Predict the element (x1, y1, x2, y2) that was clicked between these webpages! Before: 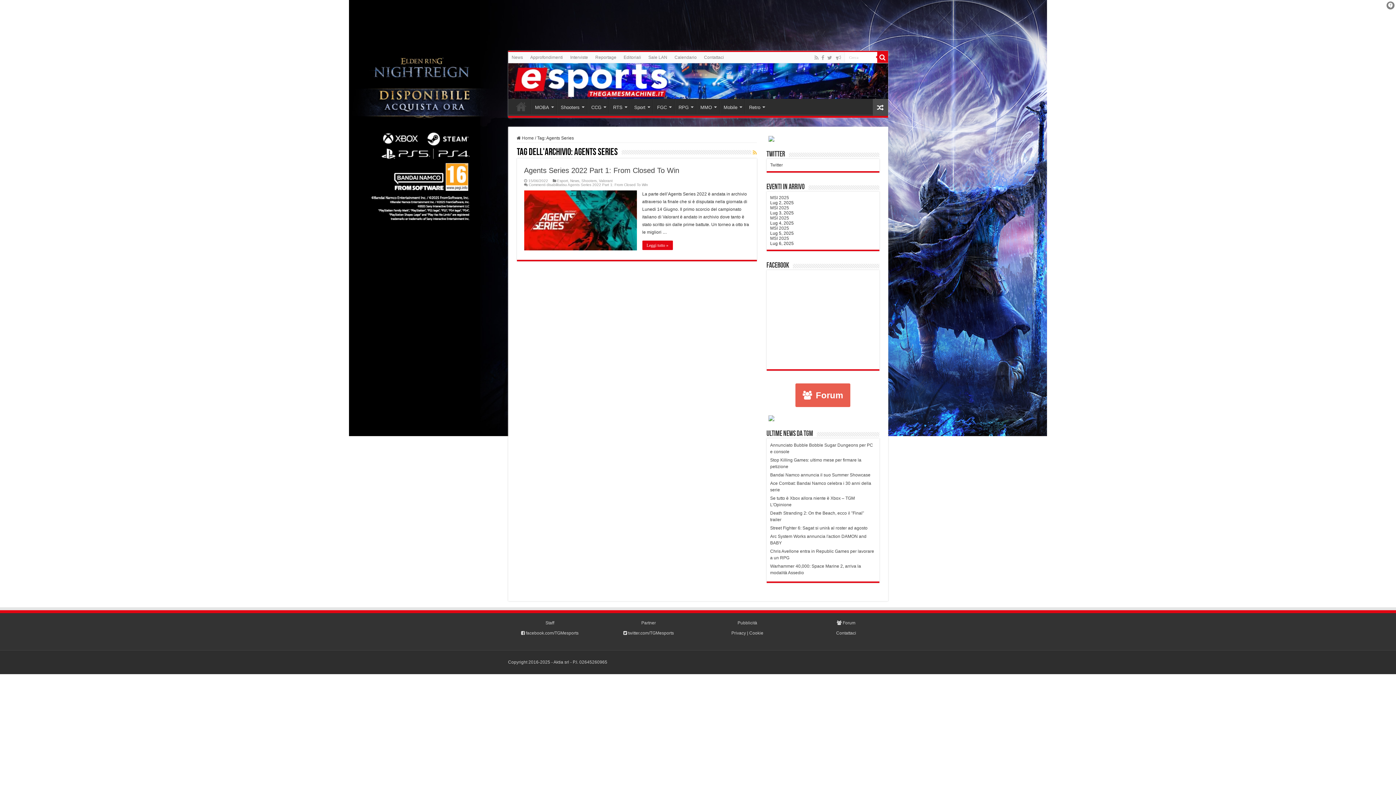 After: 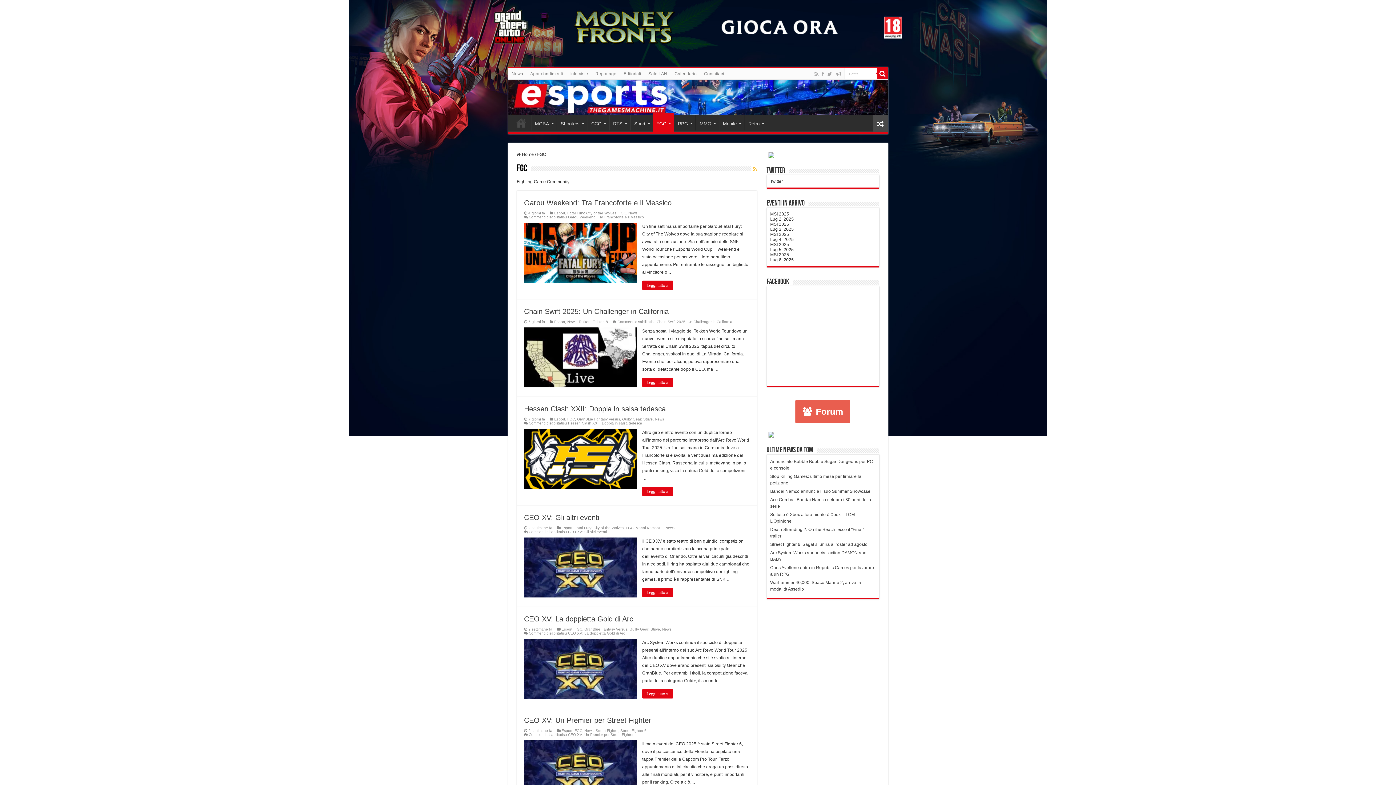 Action: label: FGC bbox: (653, 98, 674, 114)